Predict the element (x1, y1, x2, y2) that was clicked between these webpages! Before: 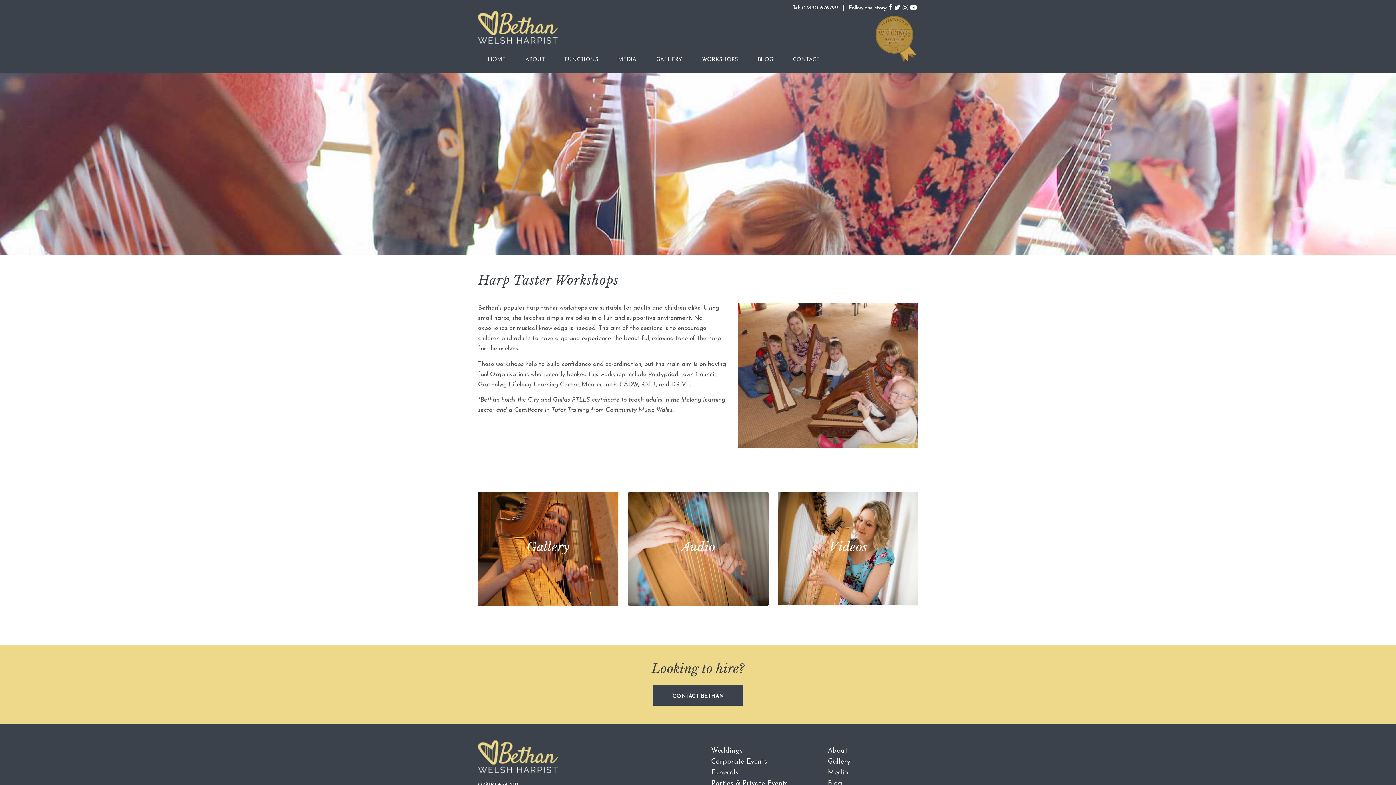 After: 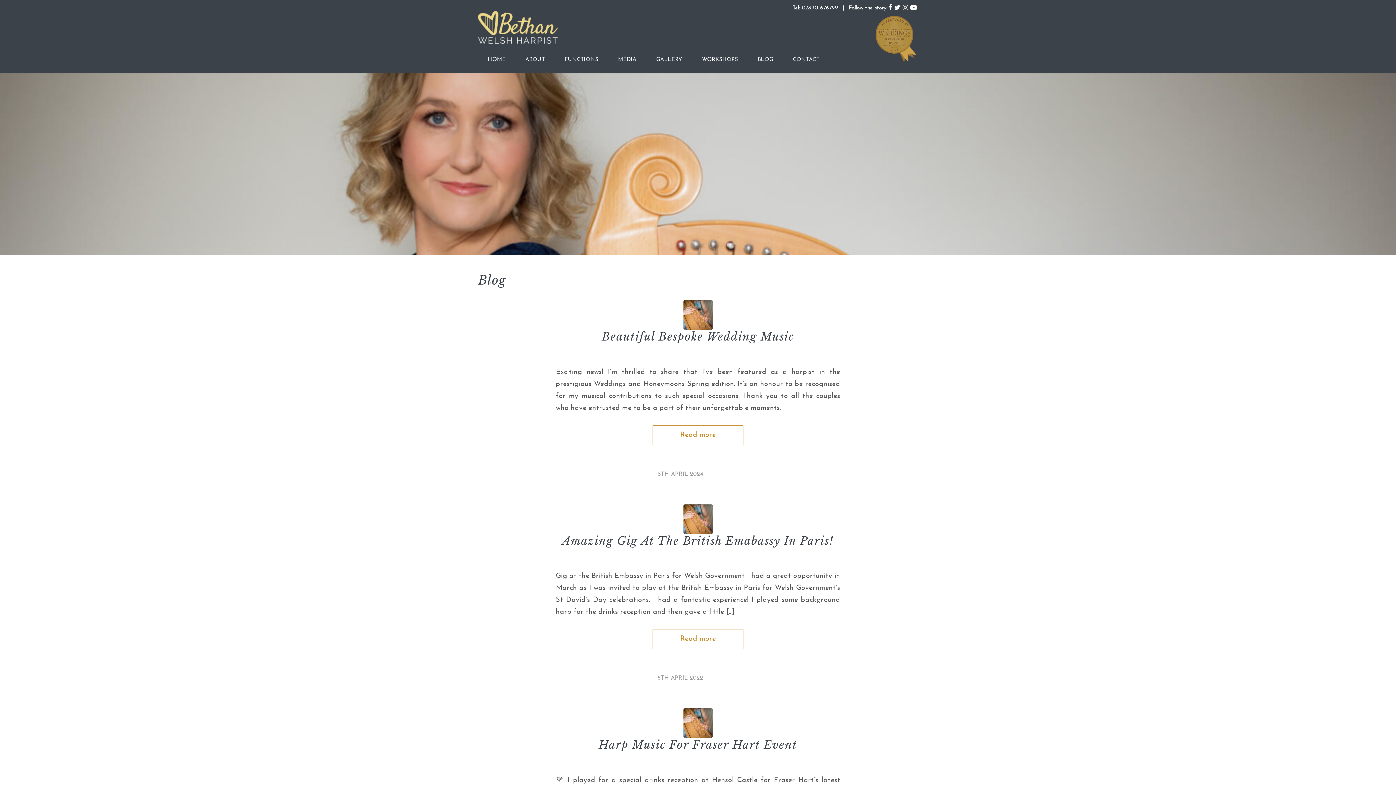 Action: label: Blog bbox: (827, 779, 918, 789)